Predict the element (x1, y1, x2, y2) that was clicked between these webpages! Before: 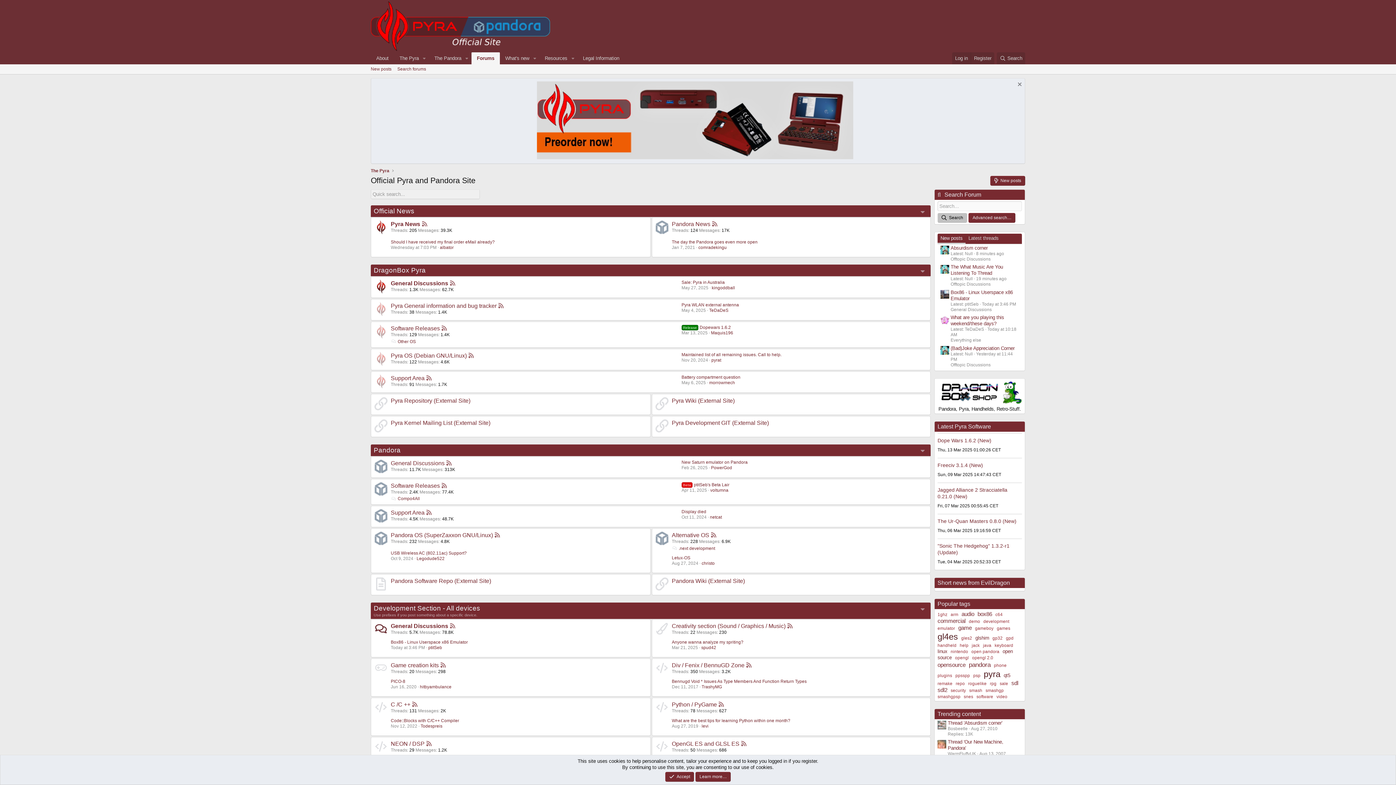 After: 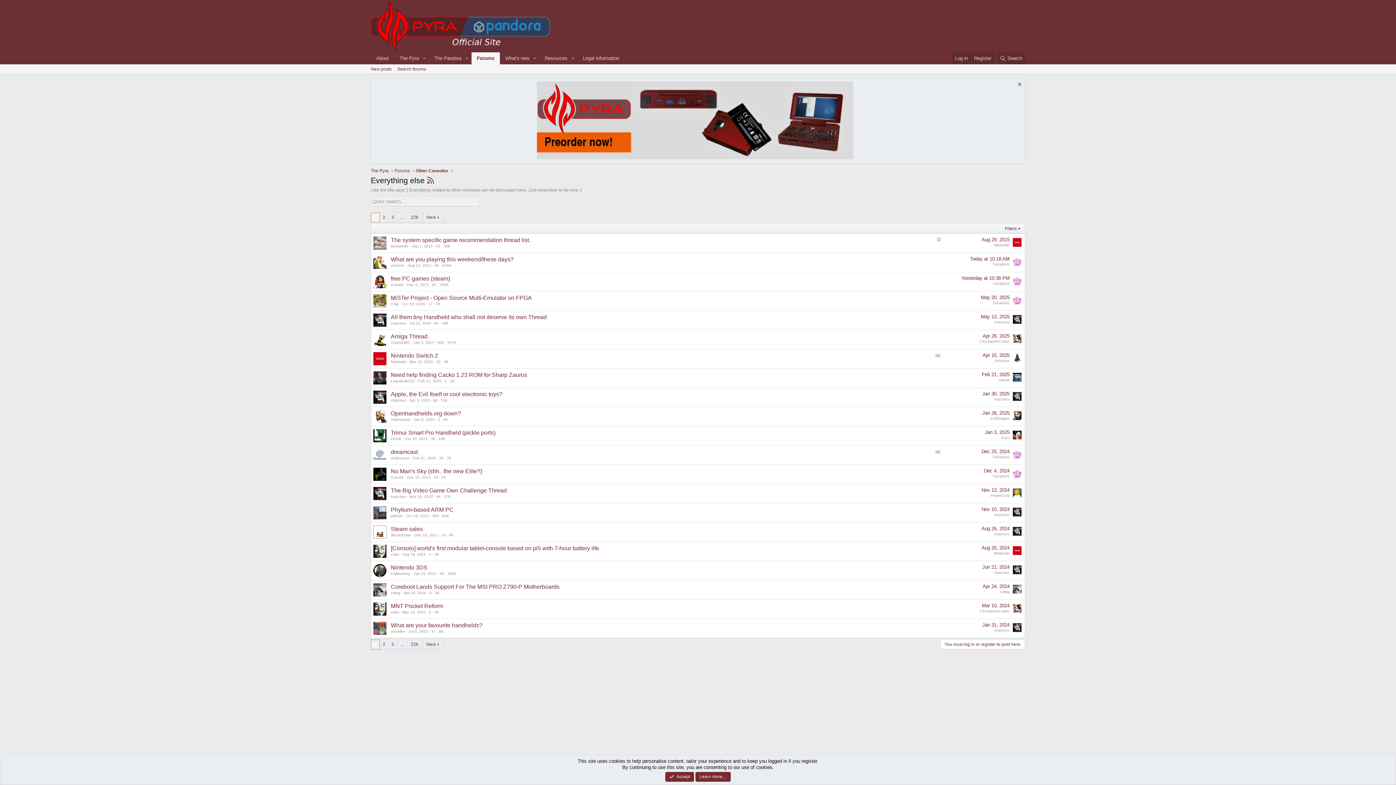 Action: label: Everything else bbox: (950, 337, 981, 343)